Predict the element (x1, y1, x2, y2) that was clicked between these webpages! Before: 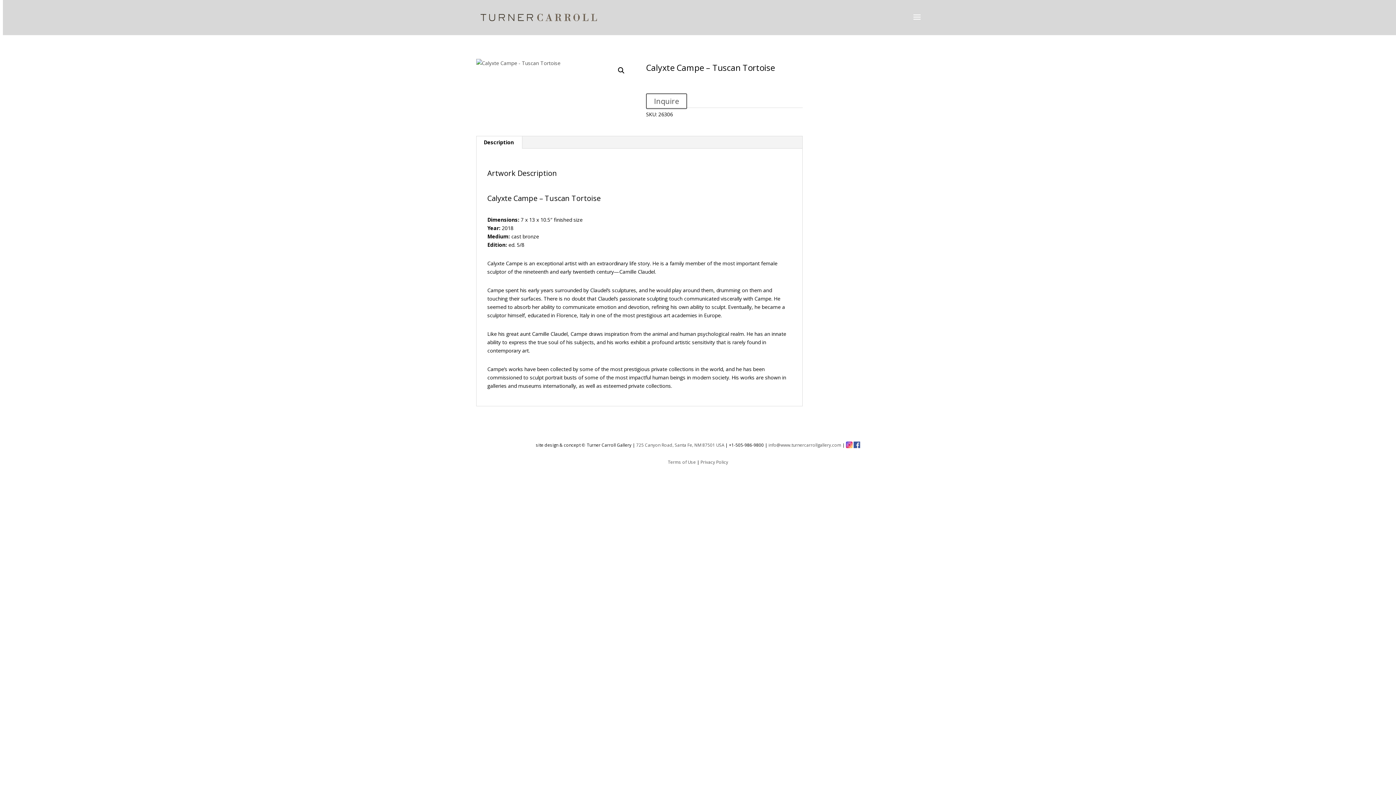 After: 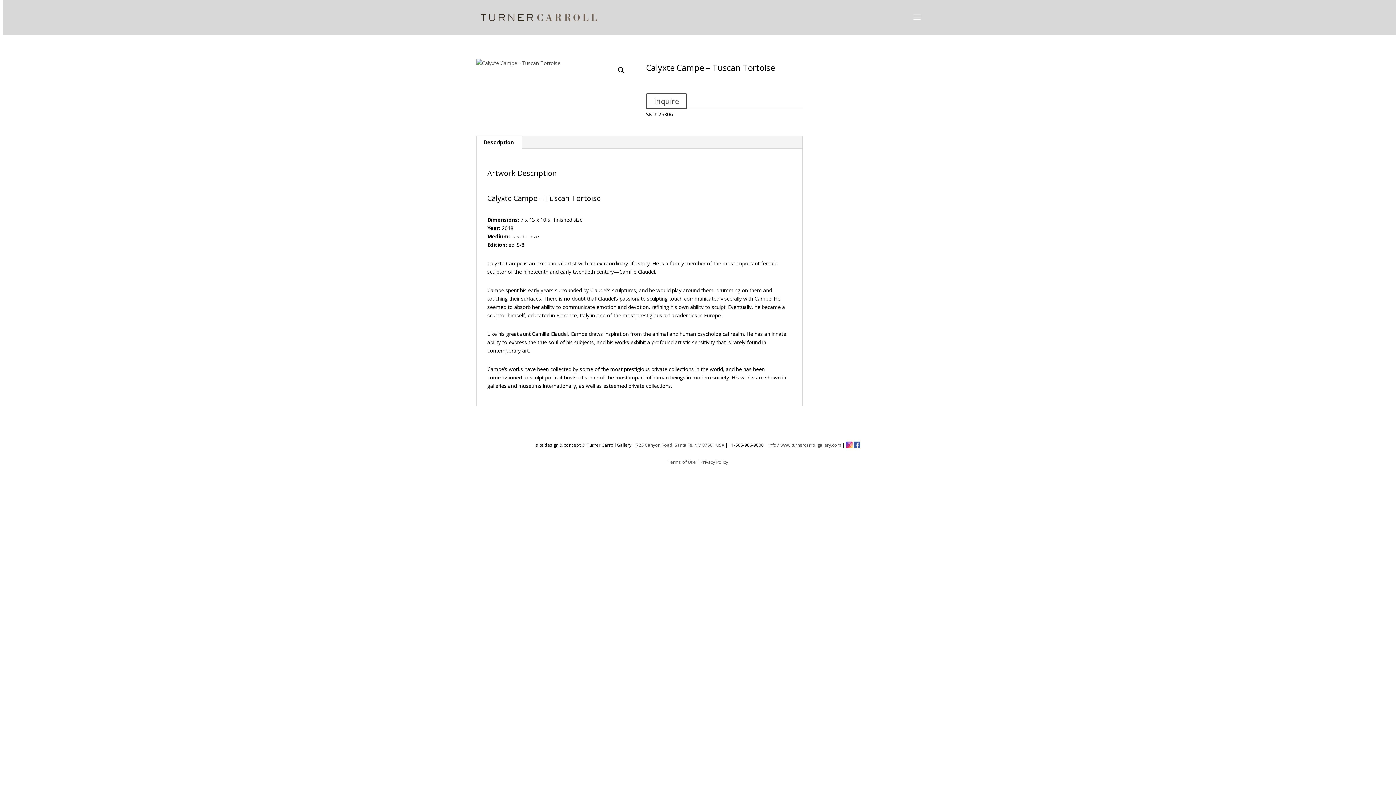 Action: bbox: (853, 442, 860, 447)